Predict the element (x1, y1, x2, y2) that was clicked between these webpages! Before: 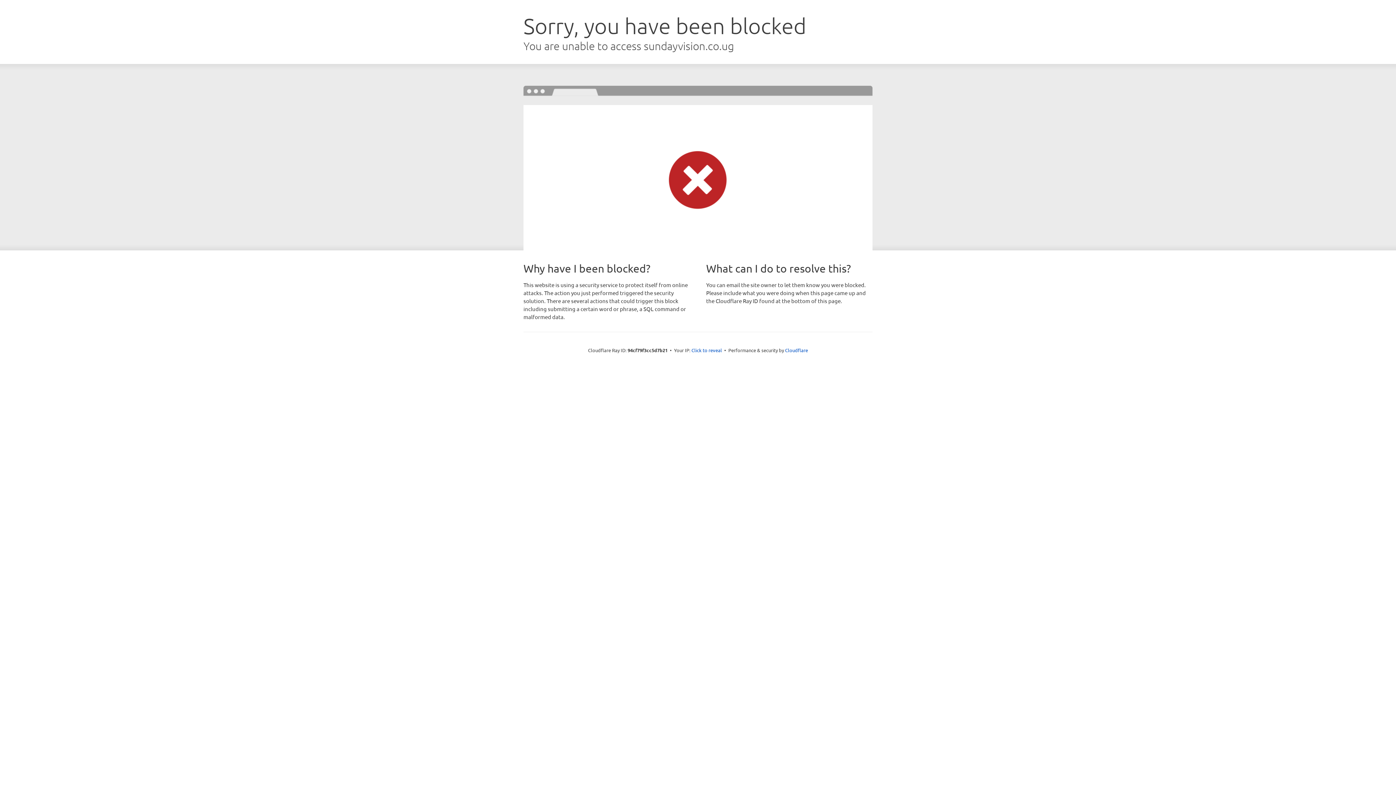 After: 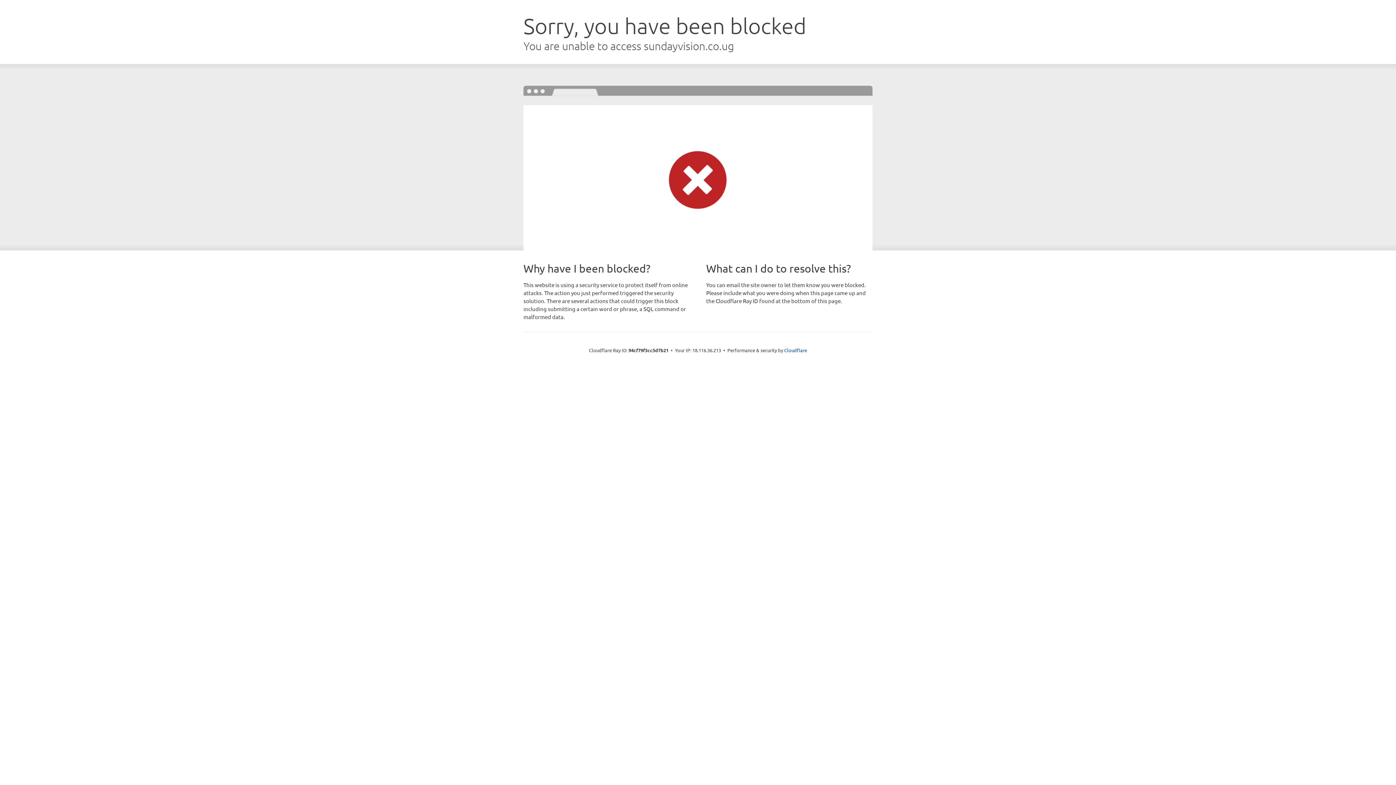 Action: label: Click to reveal bbox: (691, 346, 722, 353)